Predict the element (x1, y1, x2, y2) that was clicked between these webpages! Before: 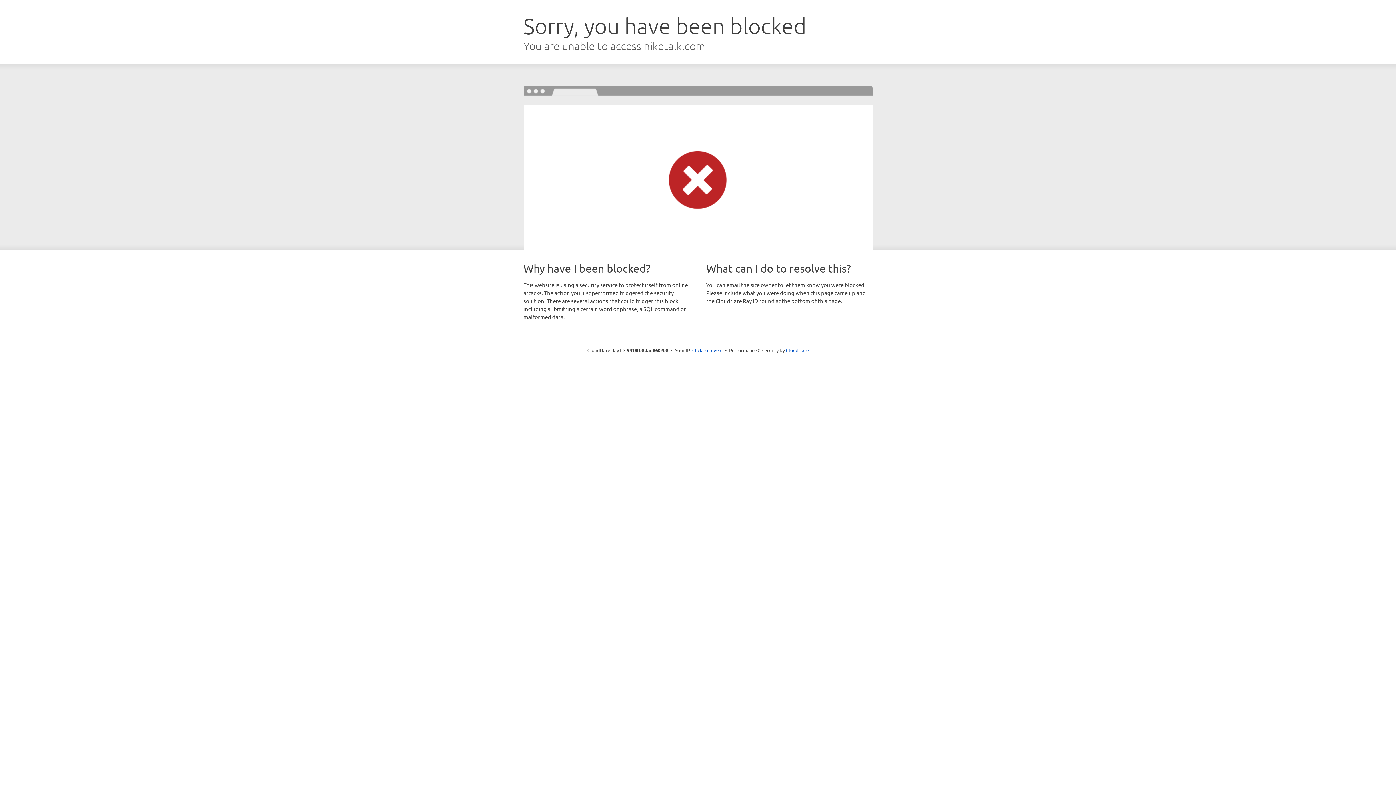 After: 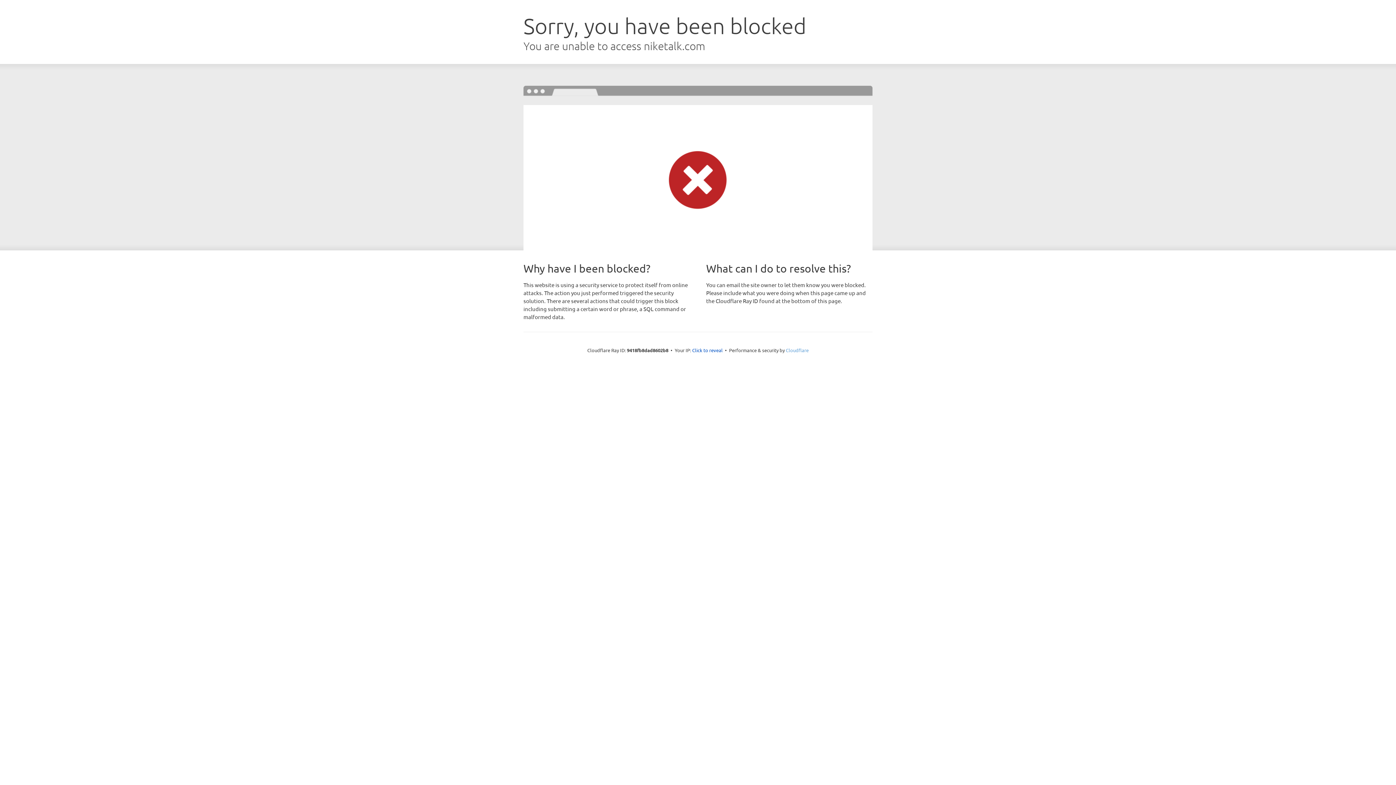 Action: label: Cloudflare bbox: (786, 347, 808, 353)